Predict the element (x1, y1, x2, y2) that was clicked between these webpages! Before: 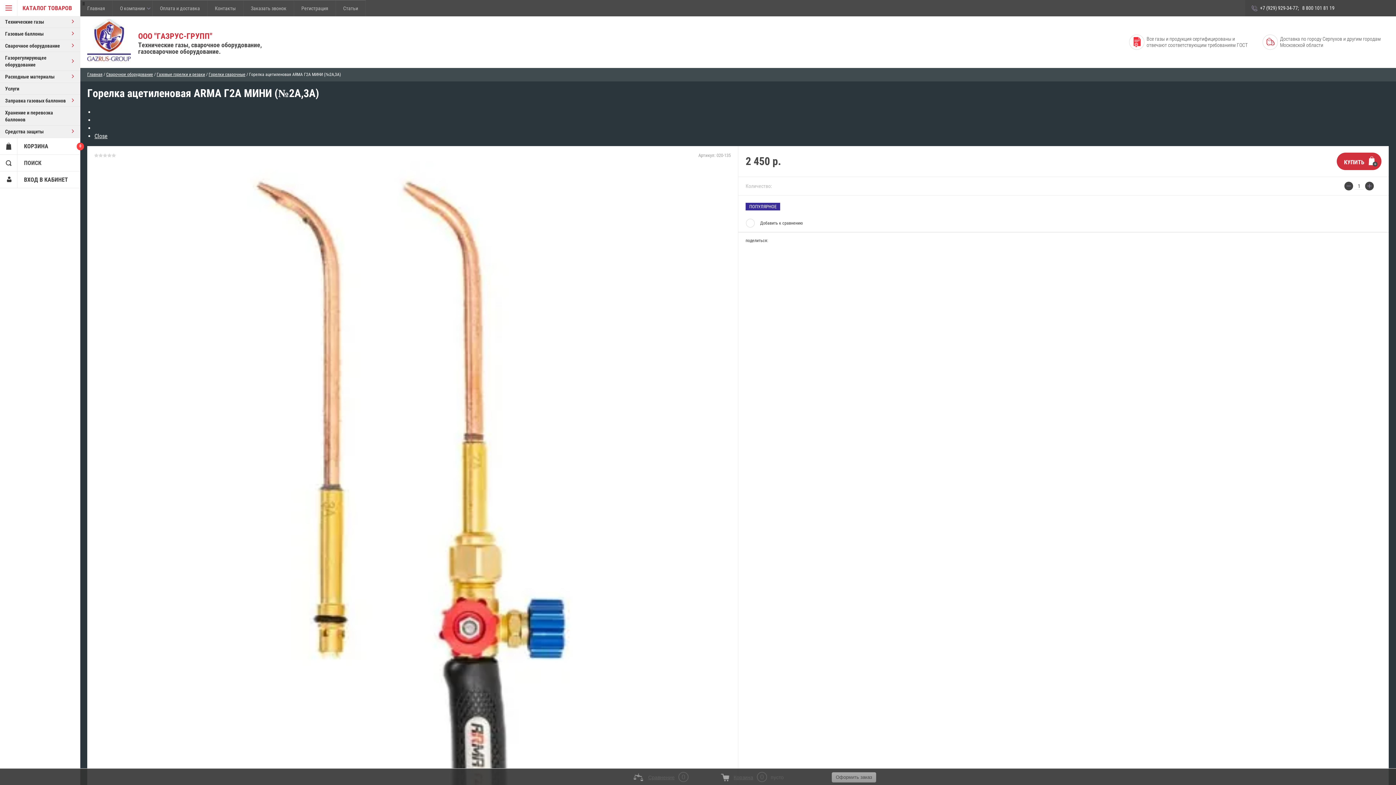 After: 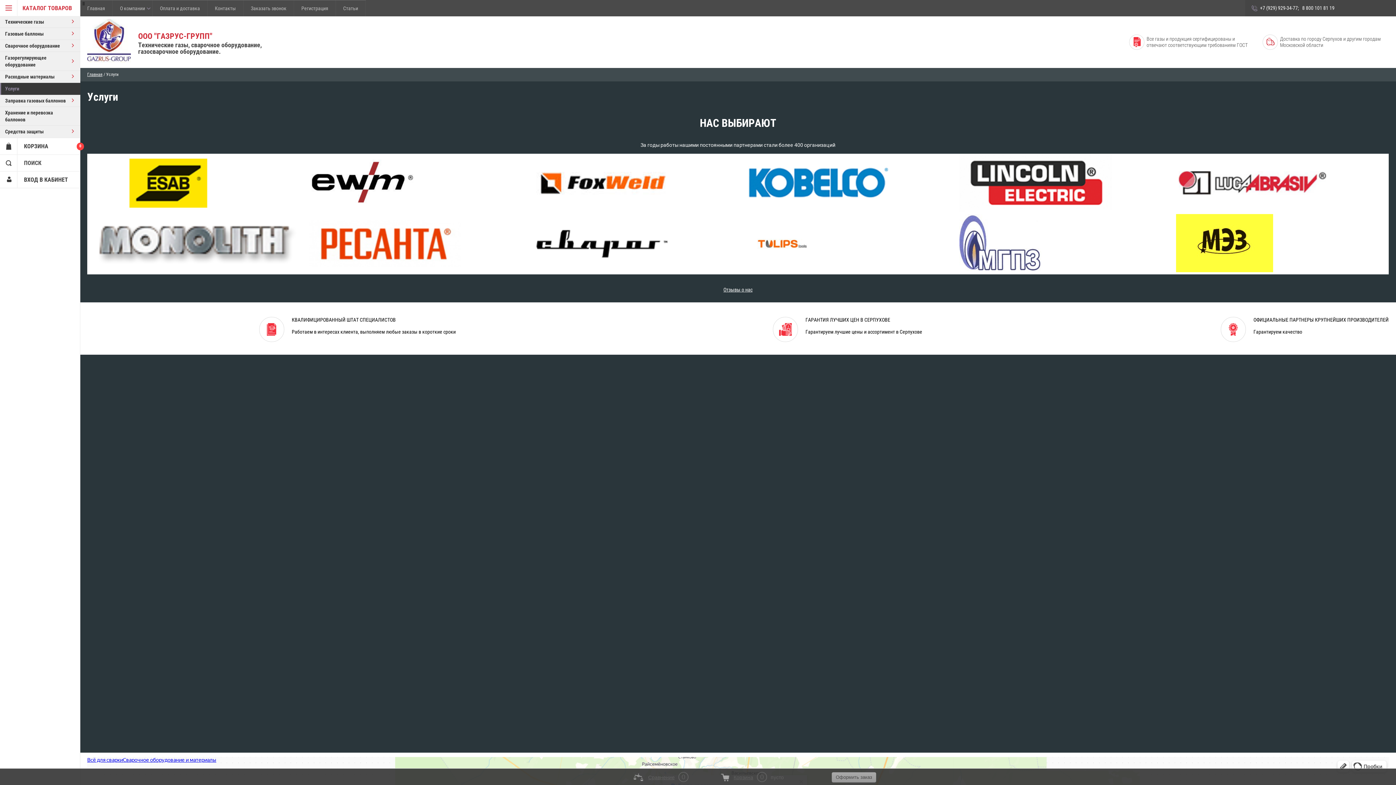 Action: bbox: (0, 82, 80, 94) label: Услуги